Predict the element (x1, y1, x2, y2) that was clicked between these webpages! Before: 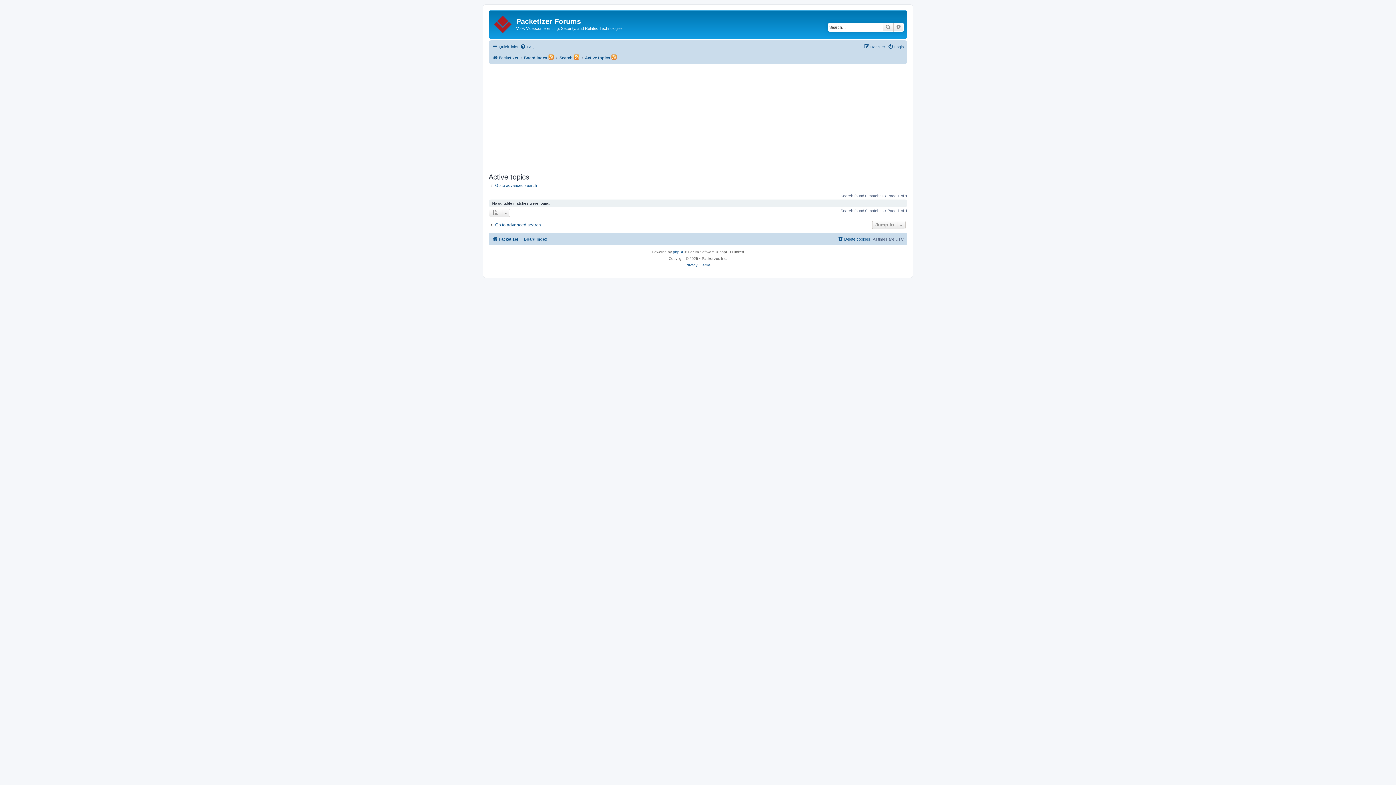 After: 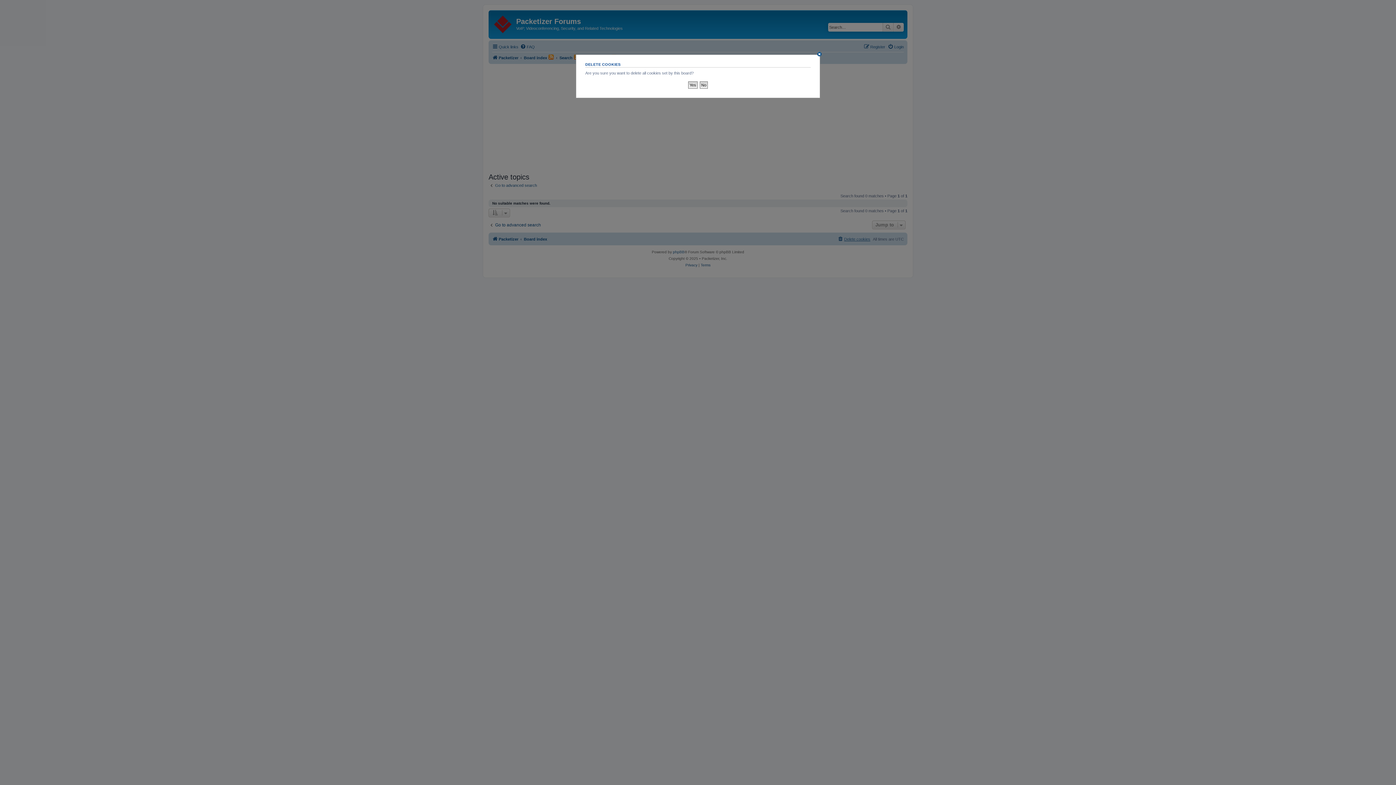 Action: bbox: (837, 234, 870, 243) label: Delete cookies